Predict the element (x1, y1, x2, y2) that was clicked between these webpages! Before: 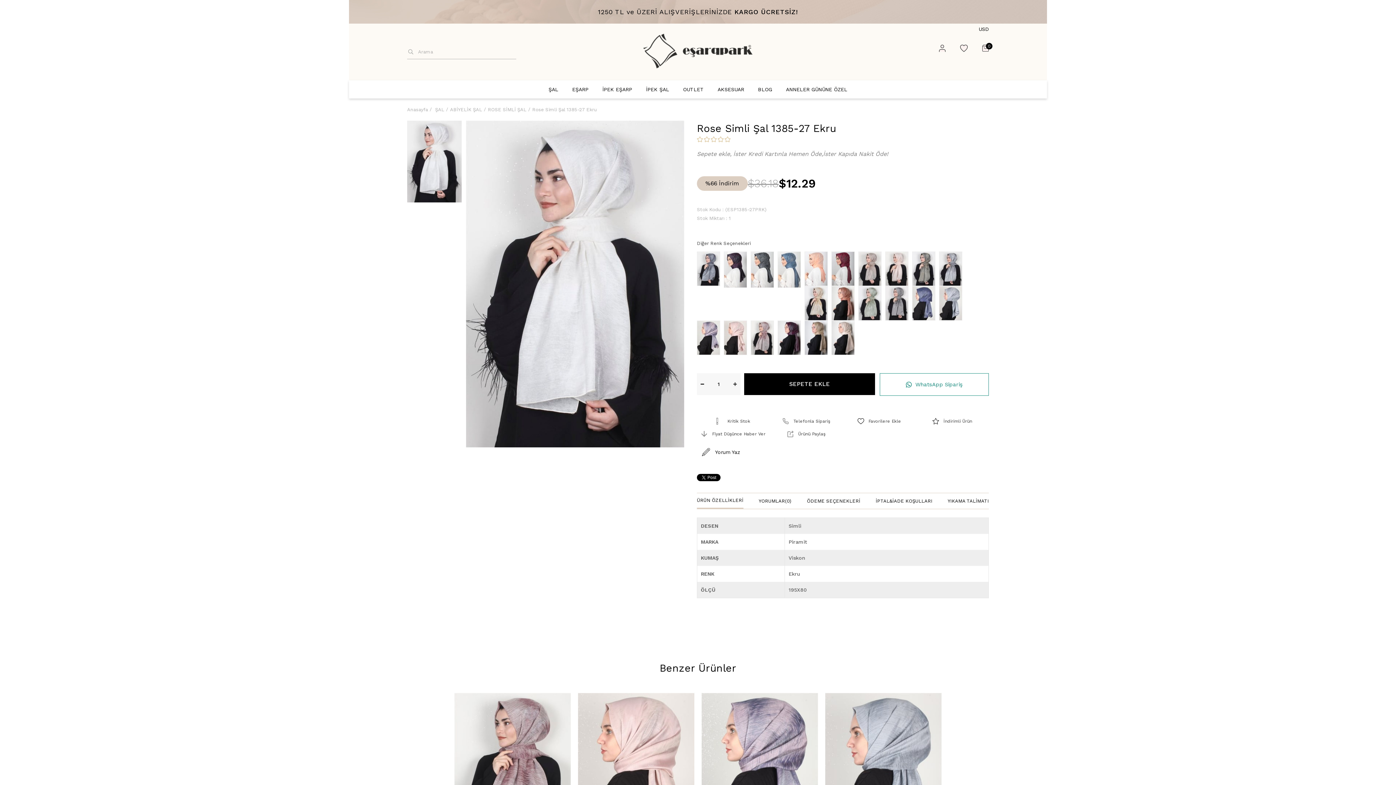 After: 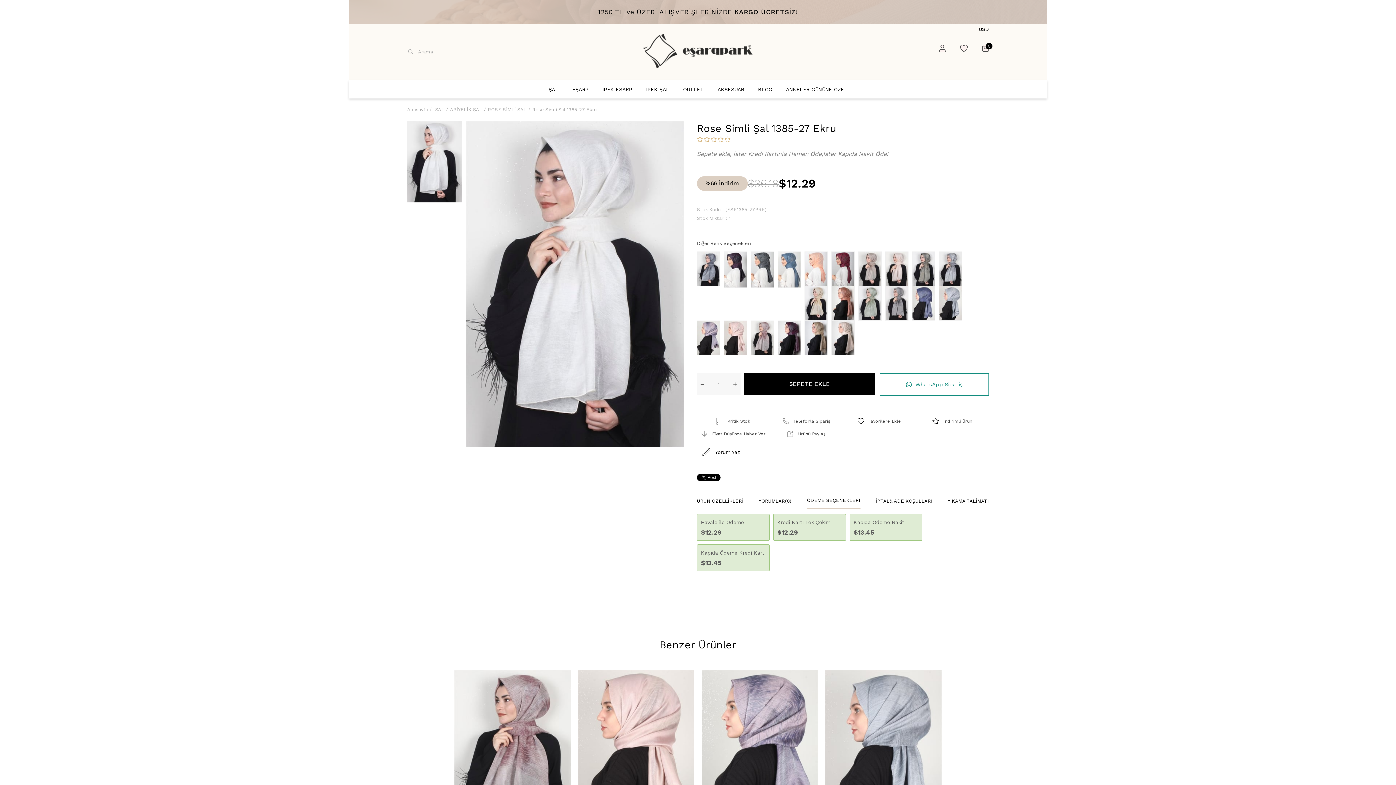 Action: label: ÖDEME SEÇENEKLERİ bbox: (807, 494, 860, 508)